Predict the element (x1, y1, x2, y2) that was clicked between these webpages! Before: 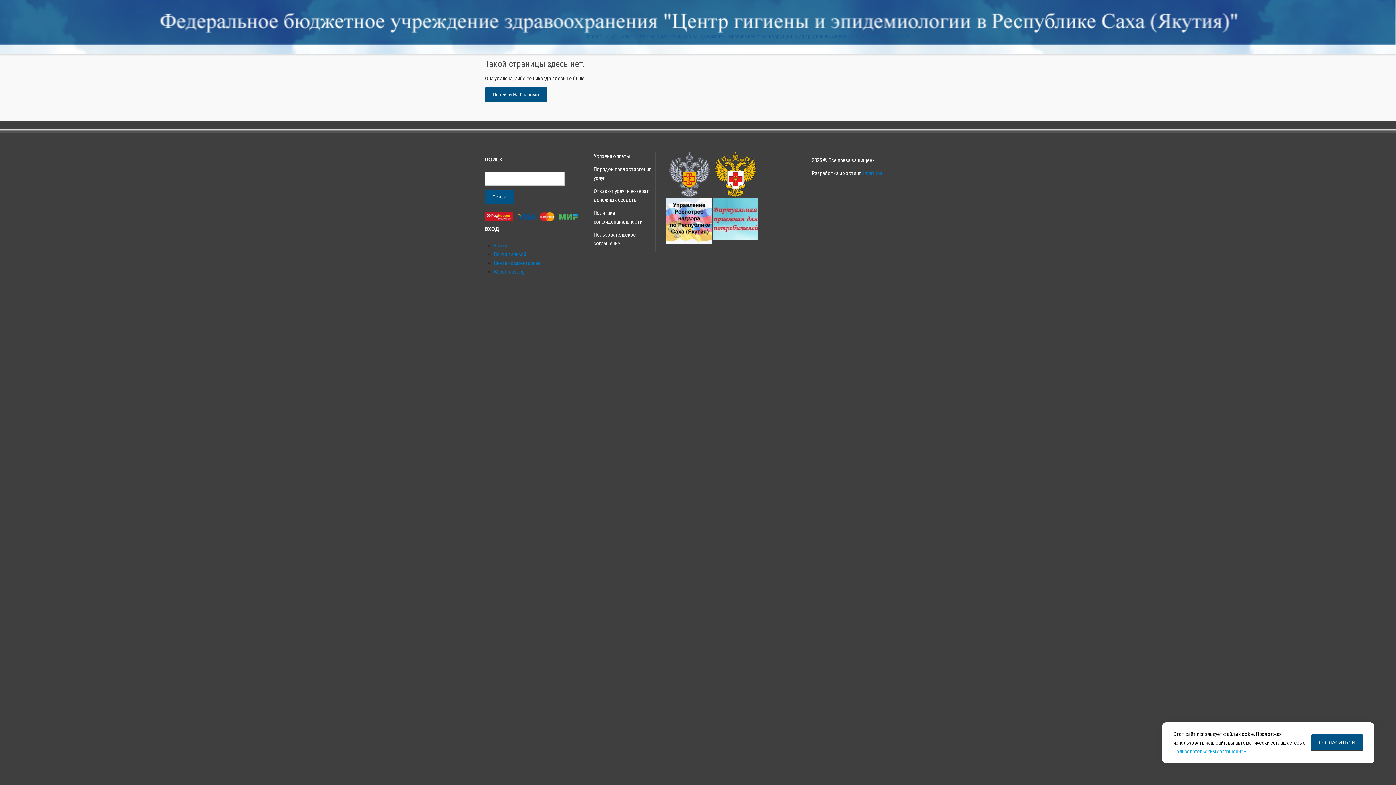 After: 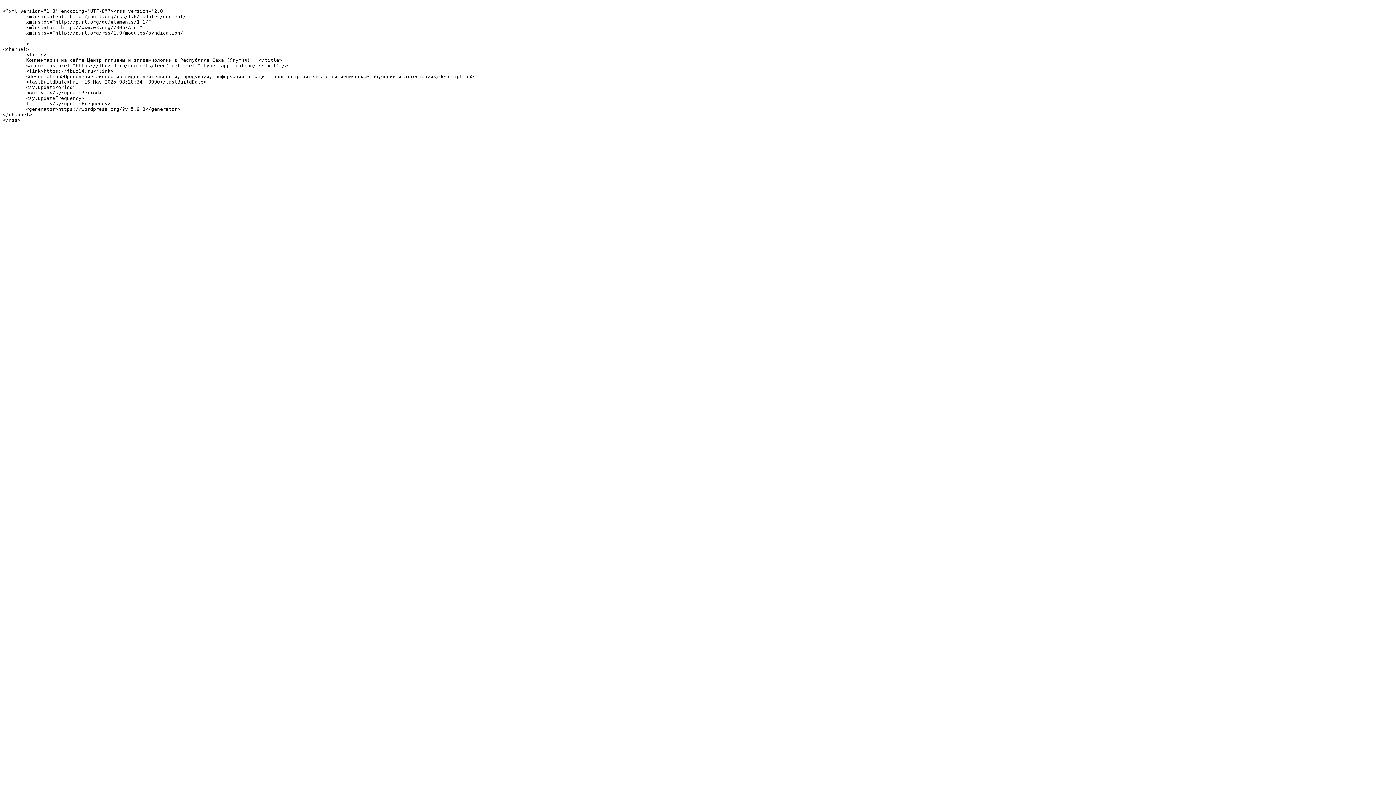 Action: label: Лента комментариев bbox: (493, 259, 540, 266)